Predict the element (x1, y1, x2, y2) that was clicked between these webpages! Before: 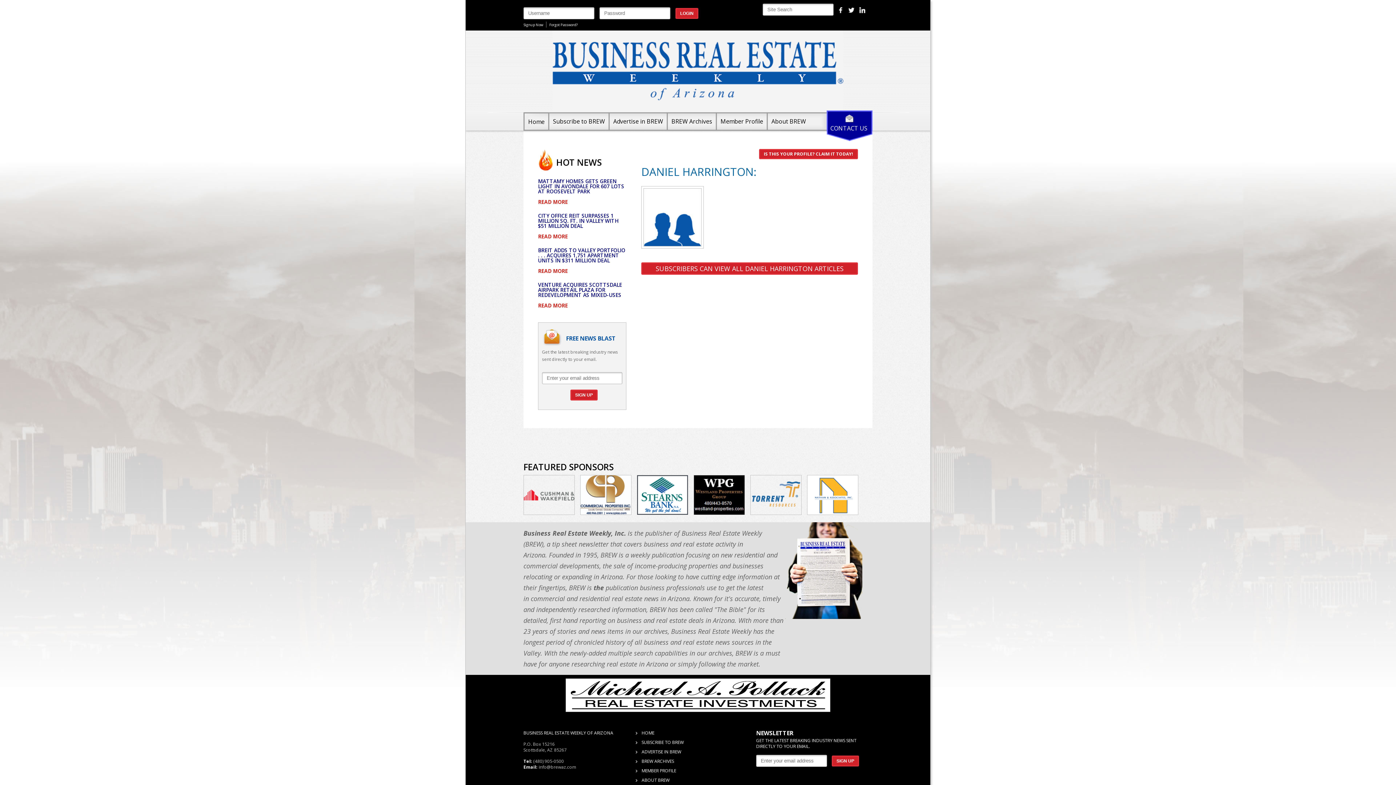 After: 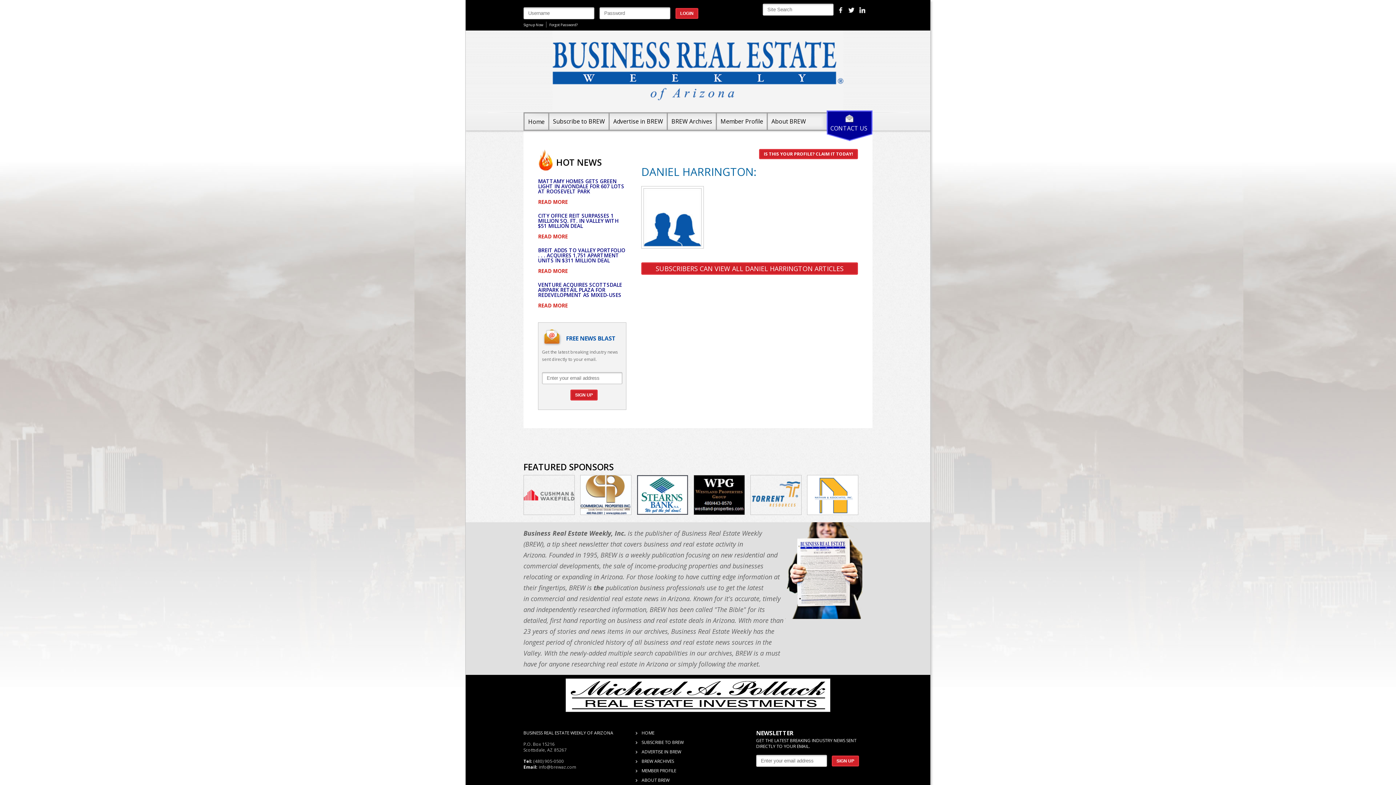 Action: bbox: (566, 679, 830, 711)